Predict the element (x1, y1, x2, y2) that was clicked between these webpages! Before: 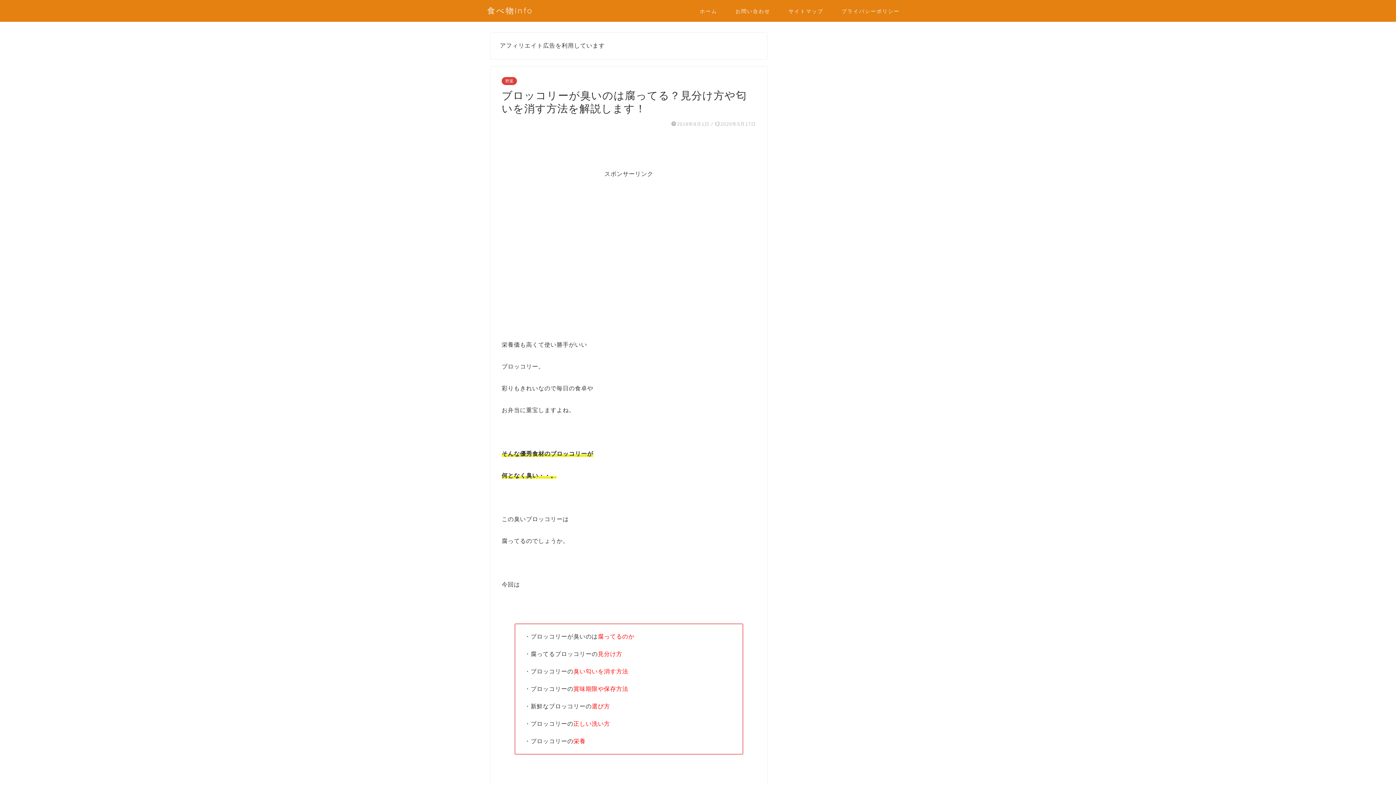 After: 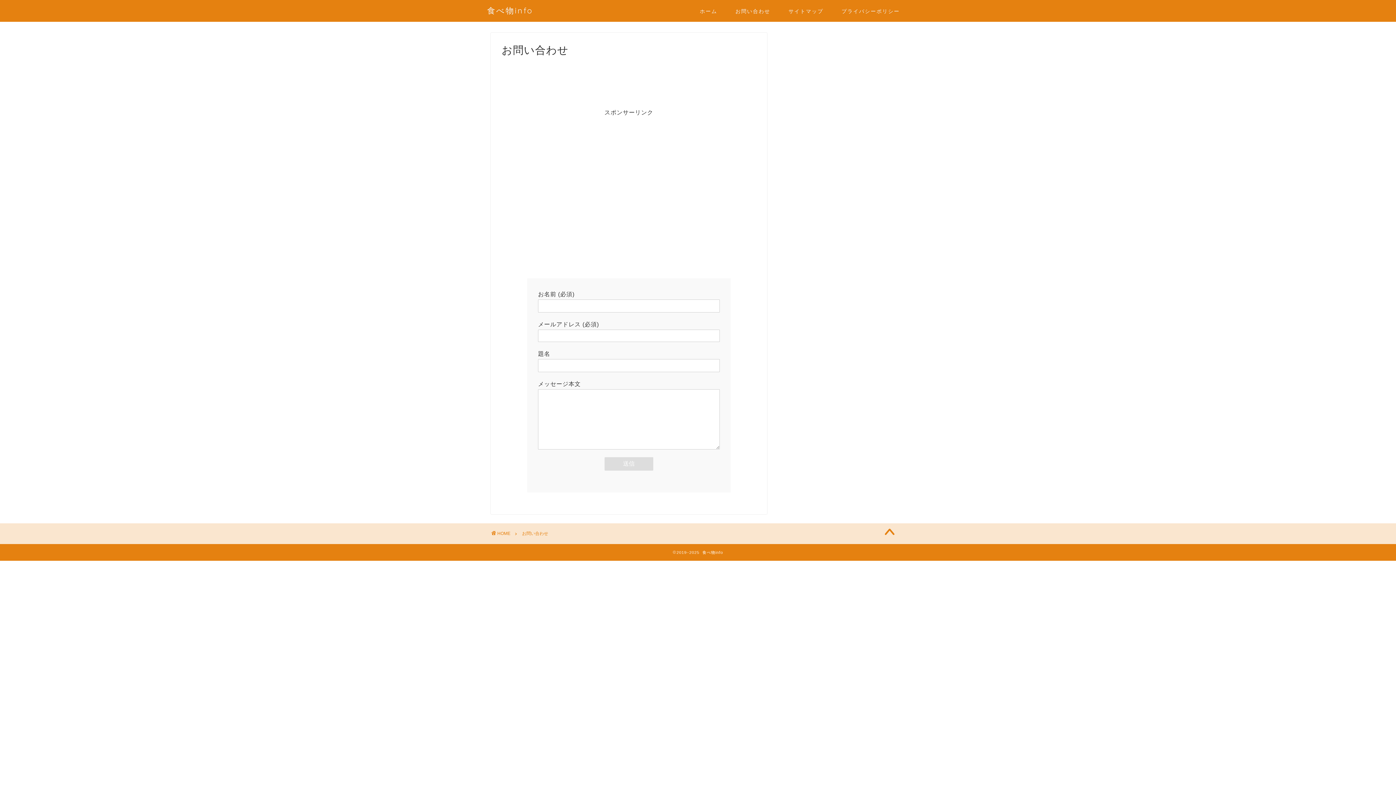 Action: label: お問い合わせ bbox: (726, 5, 779, 20)